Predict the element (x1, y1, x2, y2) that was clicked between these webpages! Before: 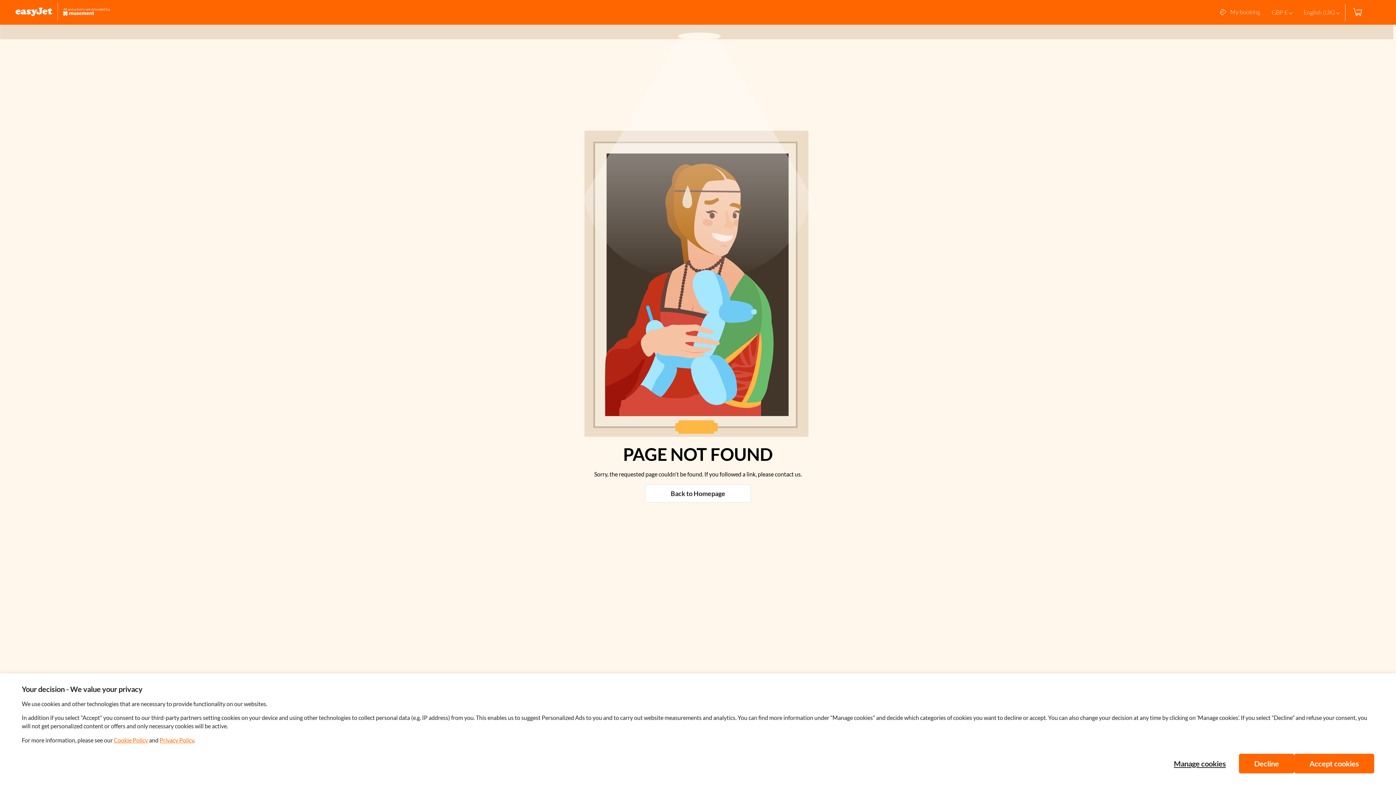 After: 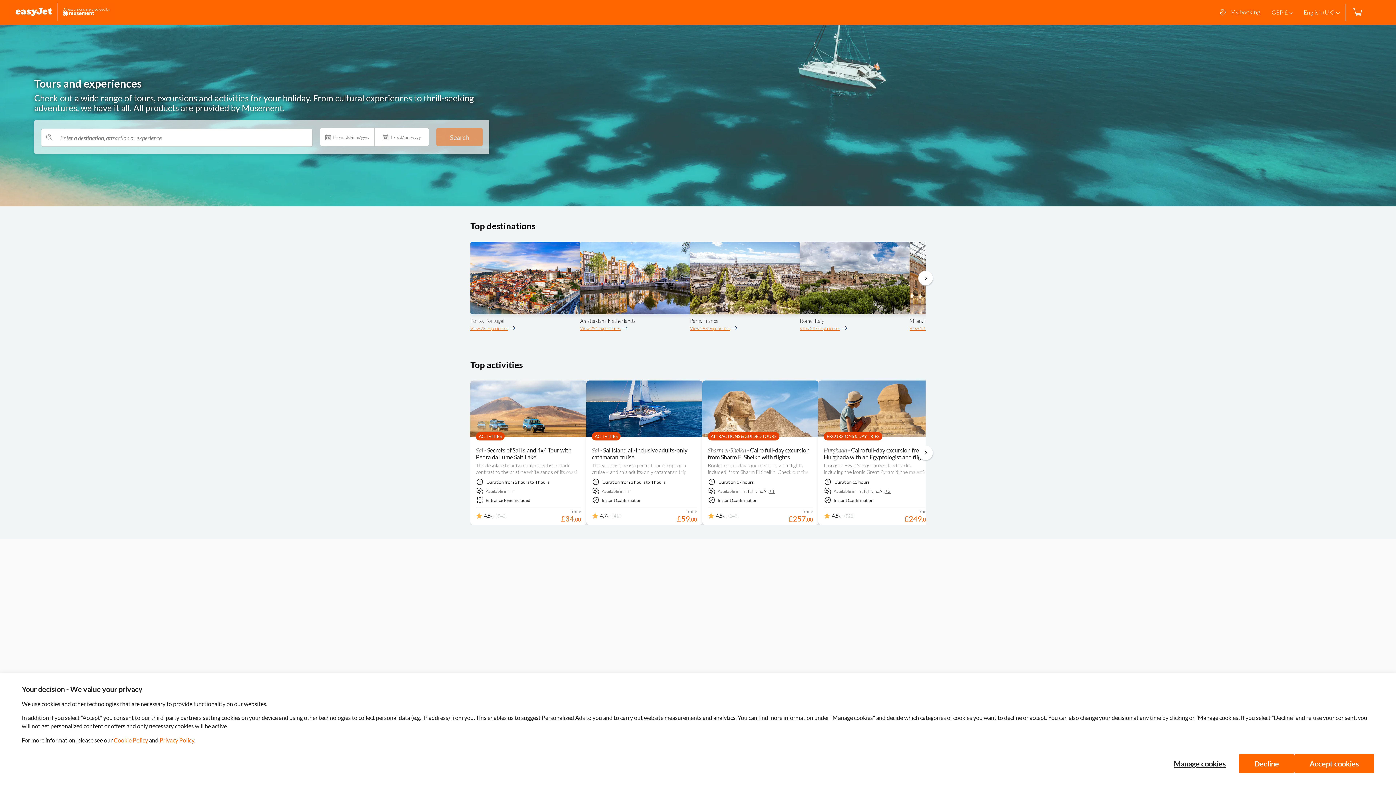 Action: bbox: (645, 484, 750, 502) label: Back to Homepage